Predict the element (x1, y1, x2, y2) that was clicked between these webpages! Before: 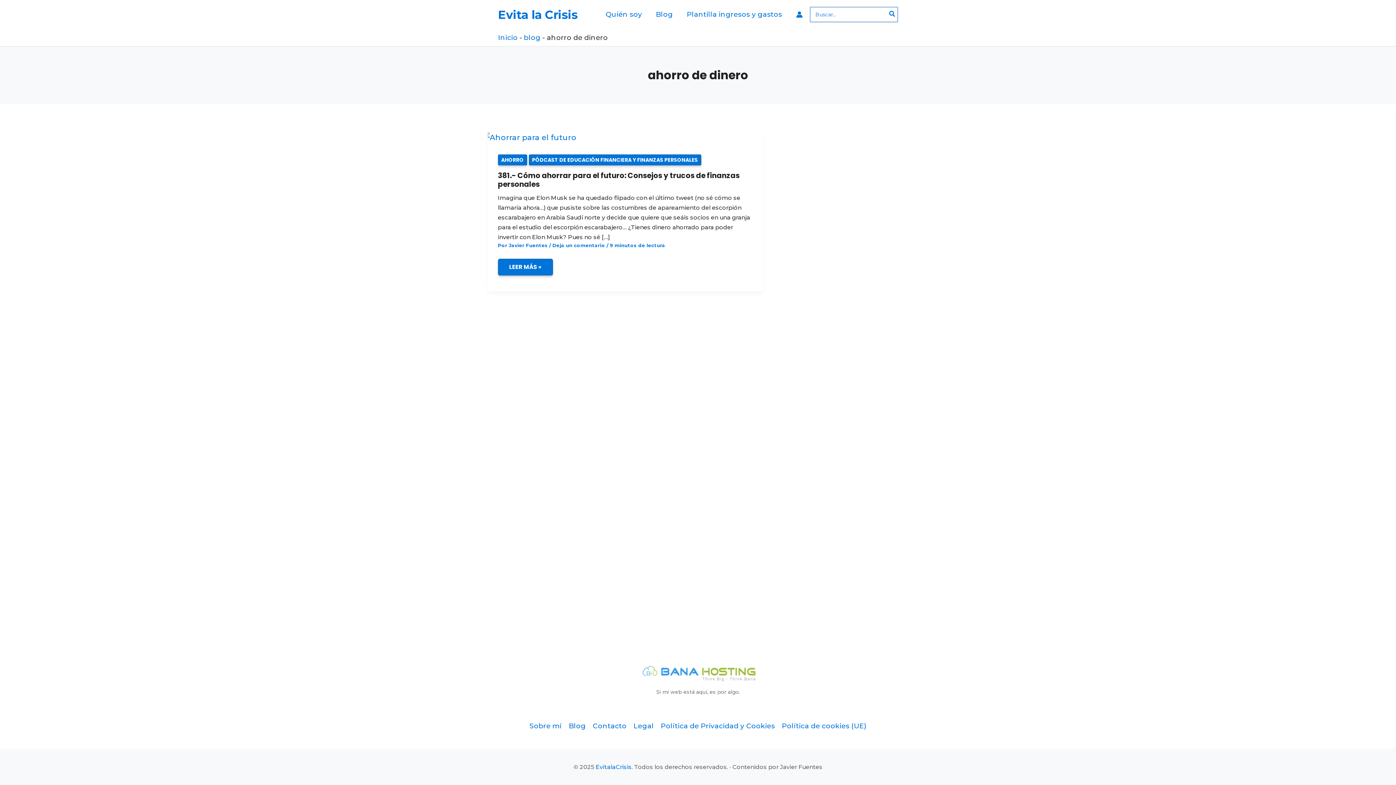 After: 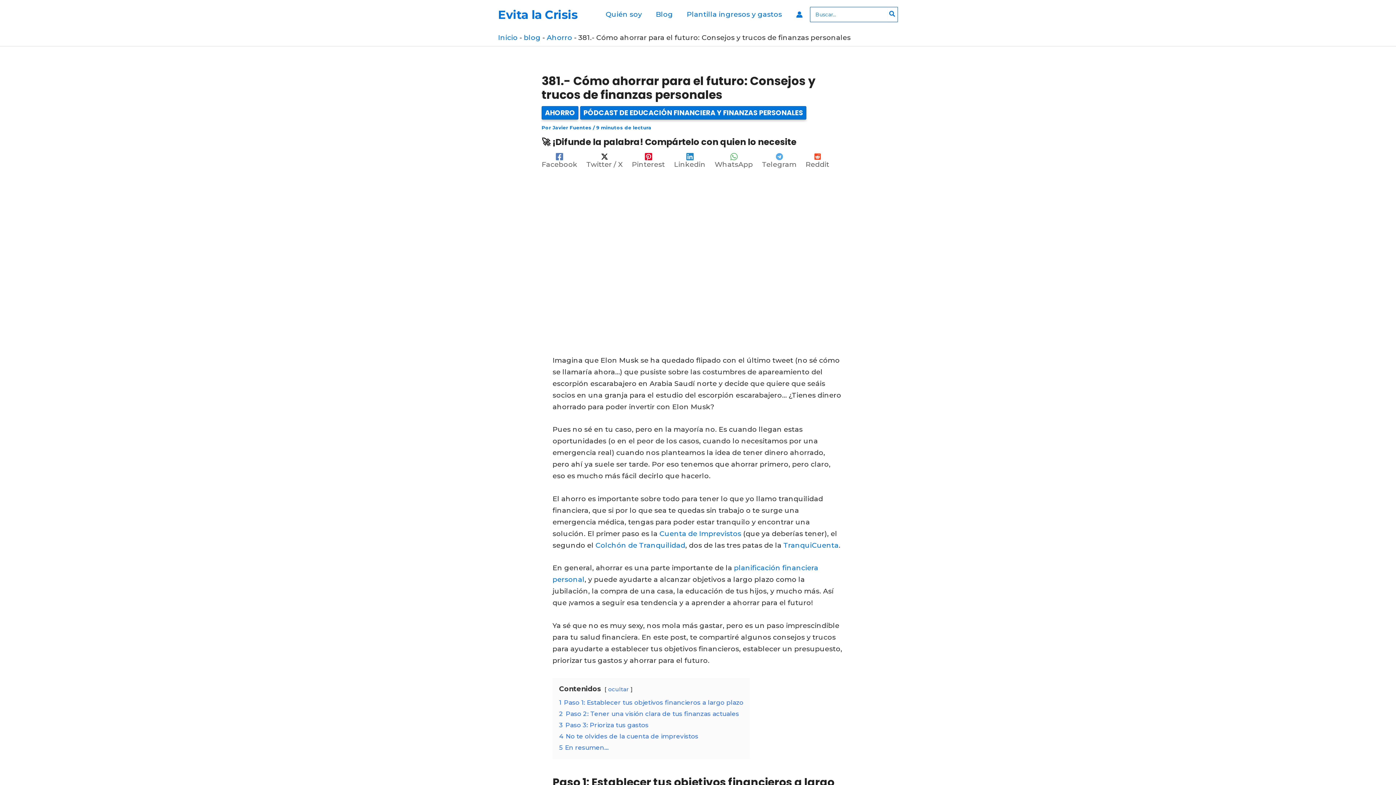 Action: label: 381.- Cómo ahorrar para el futuro: Consejos y trucos de finanzas personales bbox: (498, 170, 739, 189)